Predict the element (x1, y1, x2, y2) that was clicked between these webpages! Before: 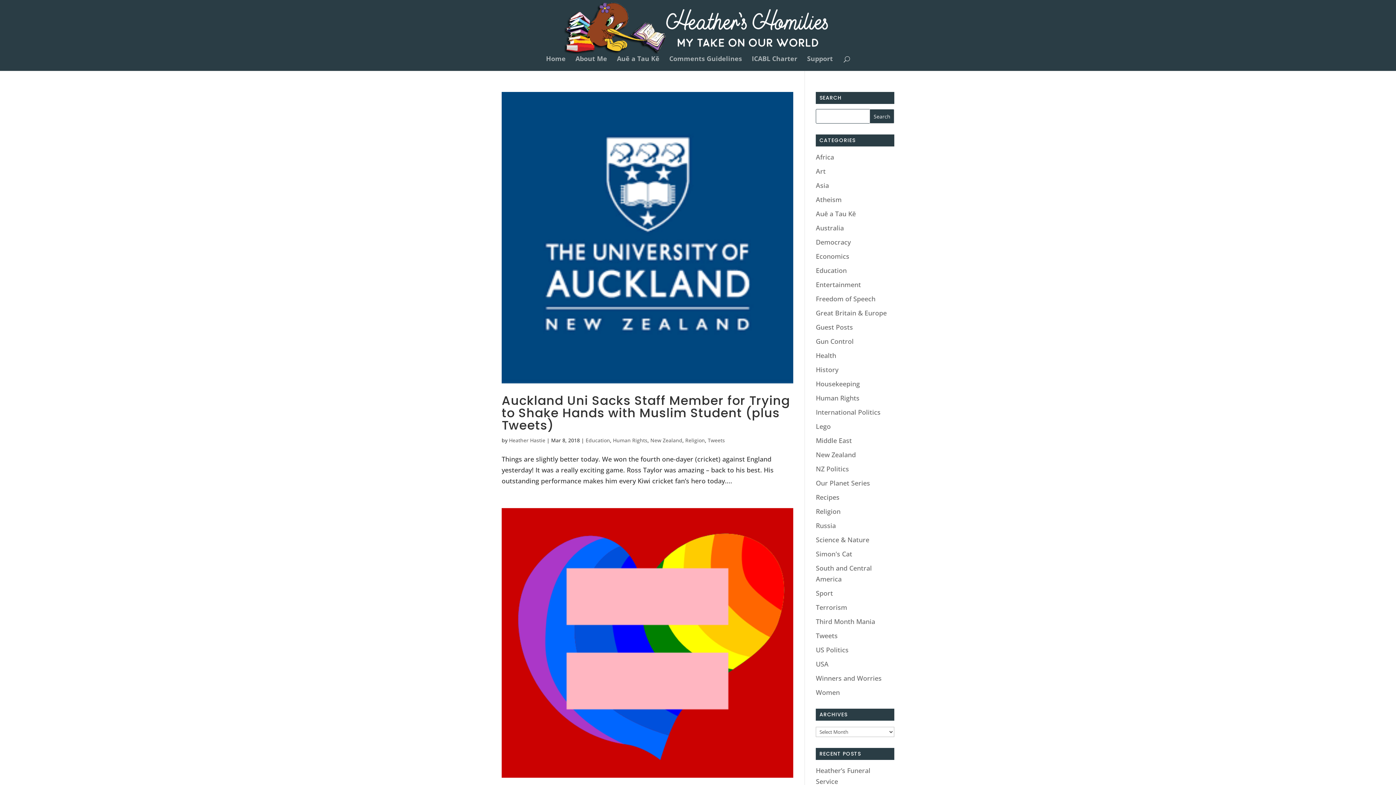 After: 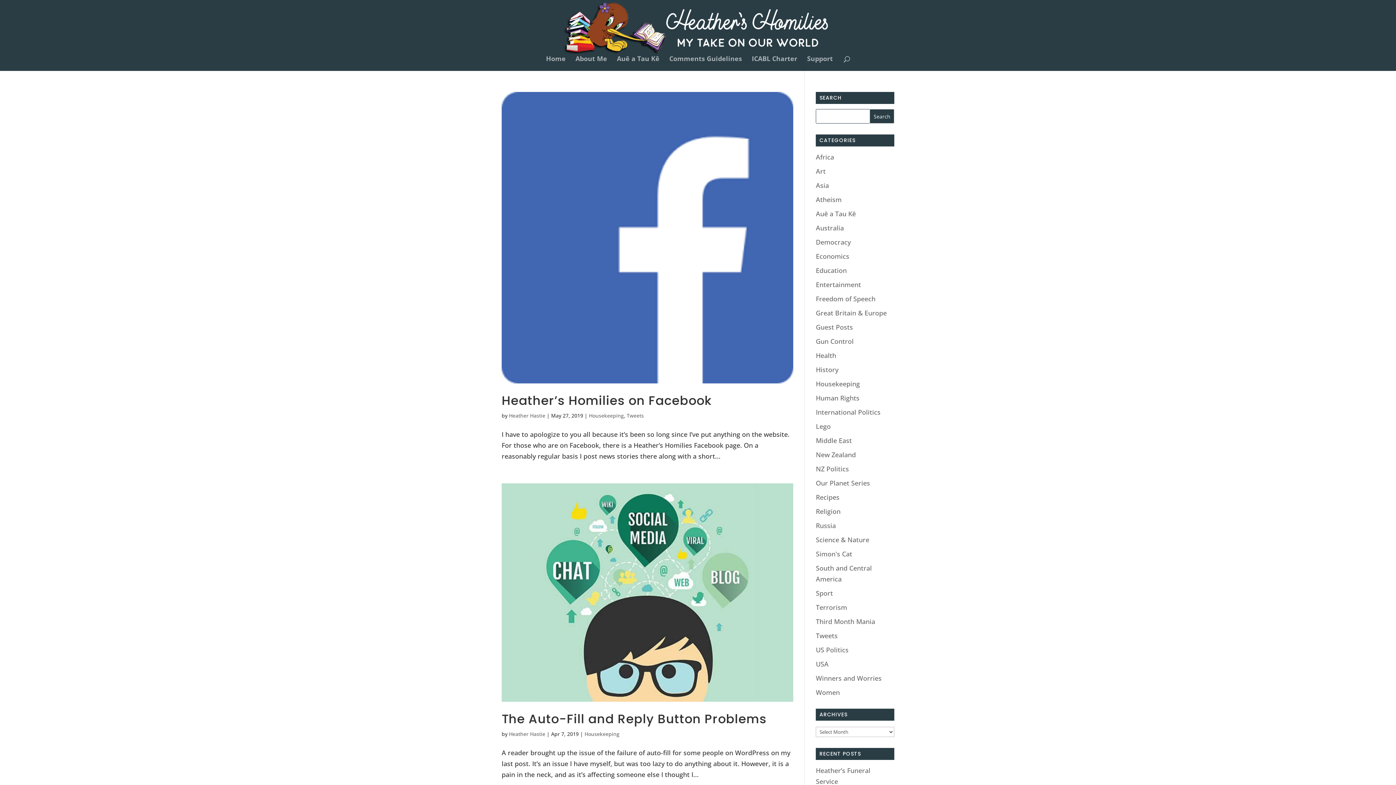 Action: label: Housekeeping bbox: (816, 379, 860, 388)